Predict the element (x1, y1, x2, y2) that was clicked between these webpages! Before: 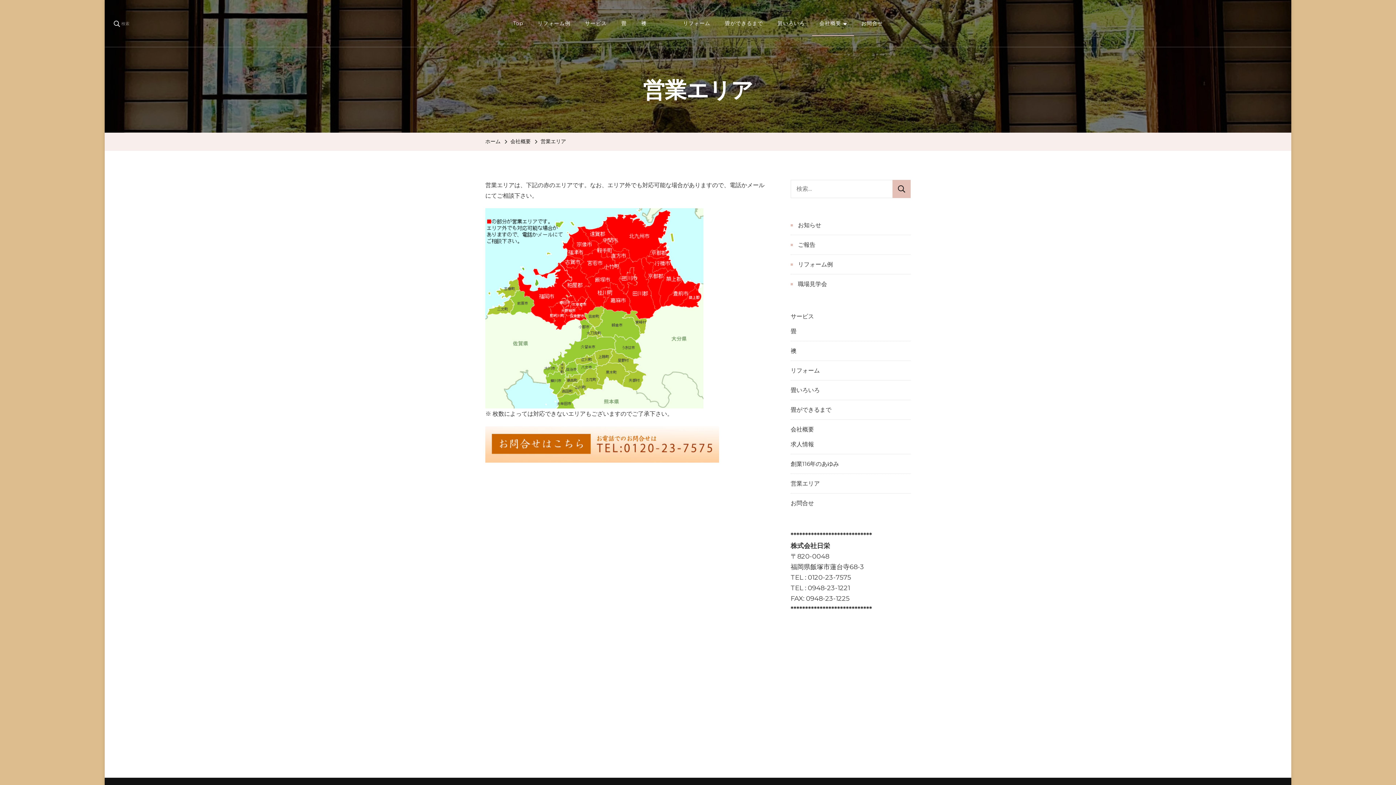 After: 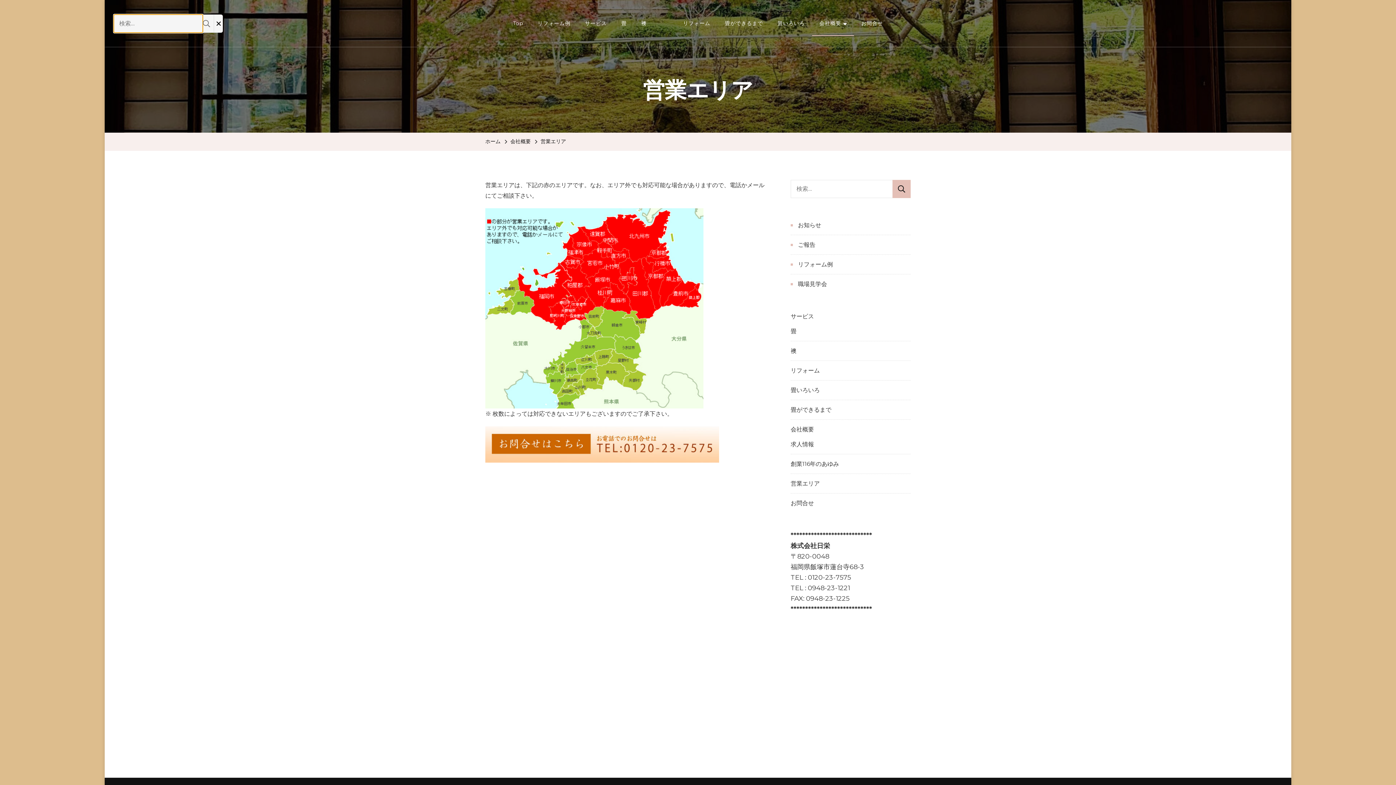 Action: label:  検索 bbox: (113, 19, 129, 27)